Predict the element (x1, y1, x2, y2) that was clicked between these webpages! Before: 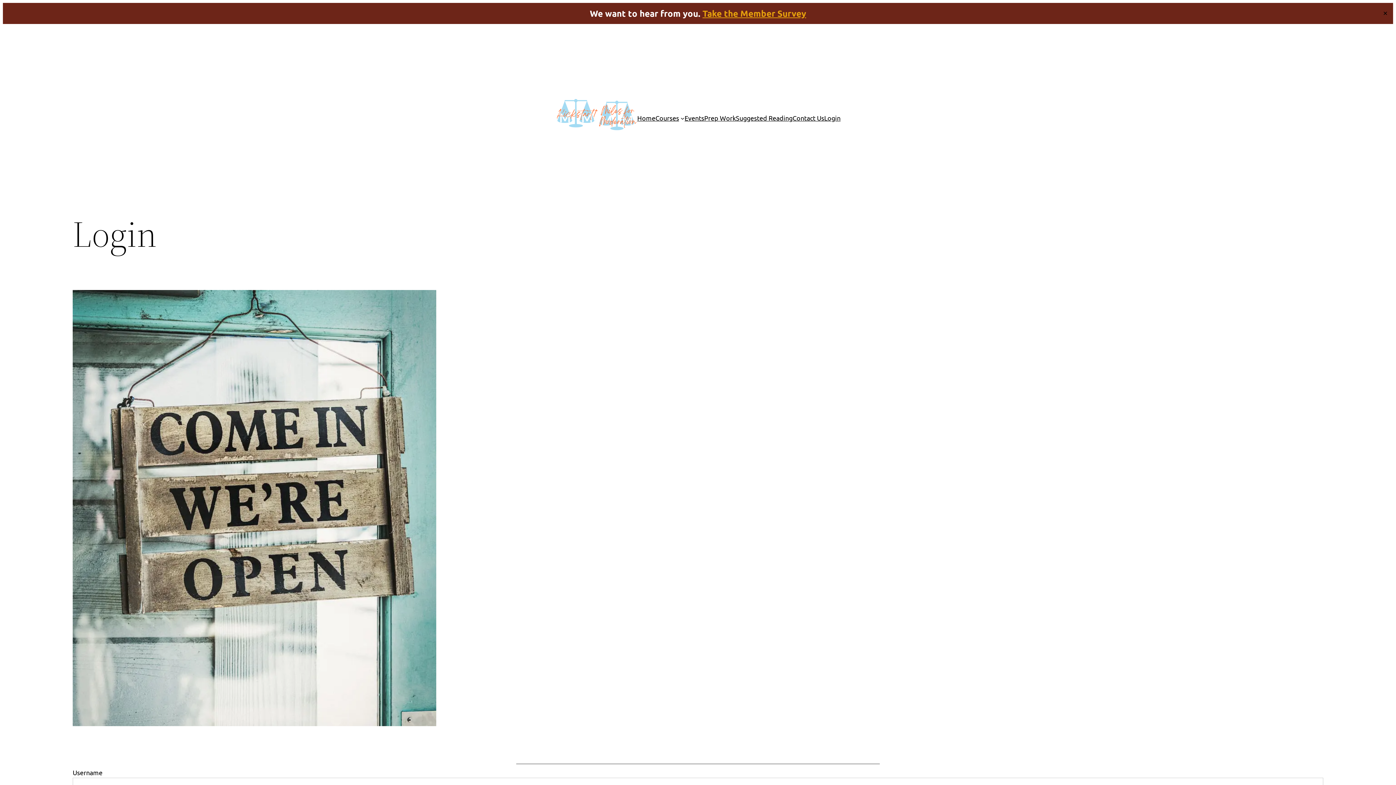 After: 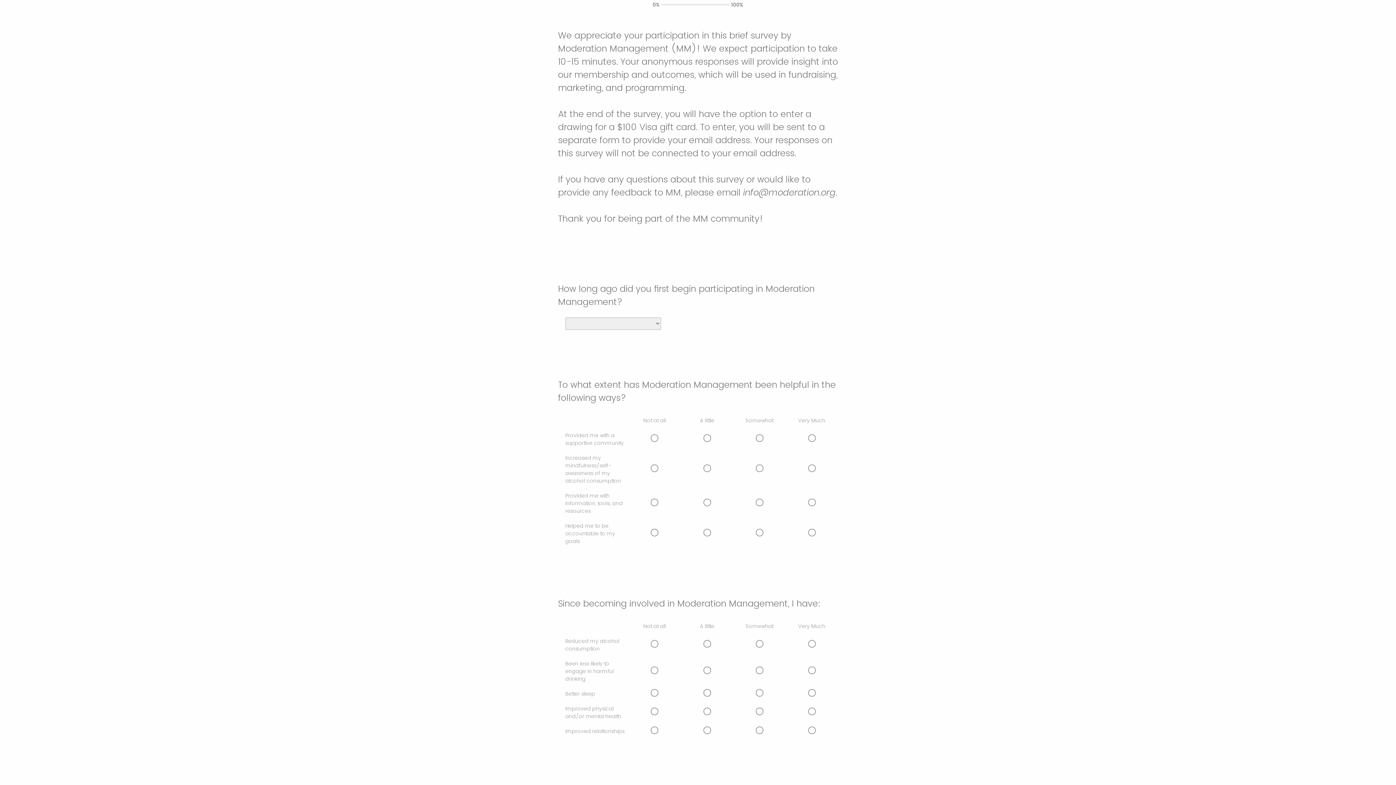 Action: label: Take the Member Survey bbox: (702, 7, 806, 18)